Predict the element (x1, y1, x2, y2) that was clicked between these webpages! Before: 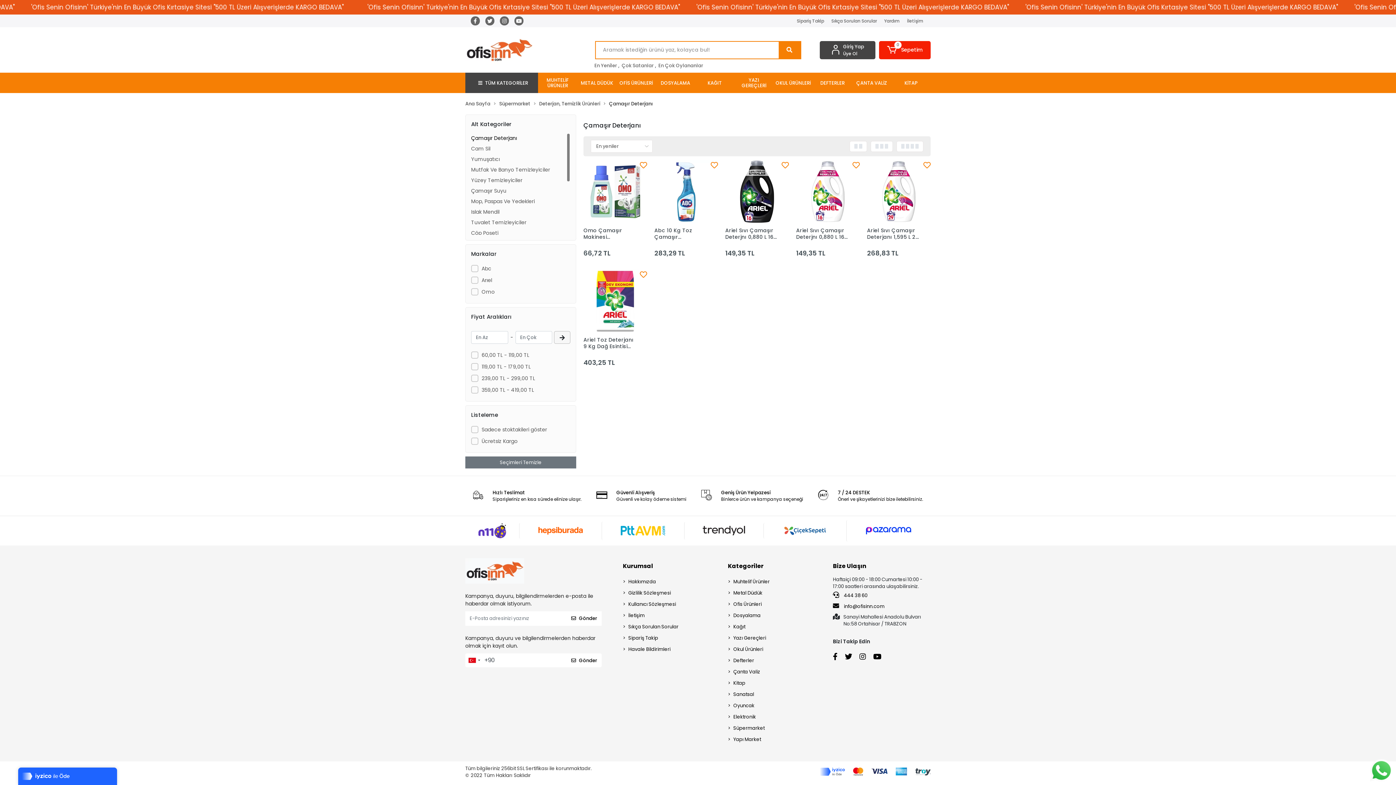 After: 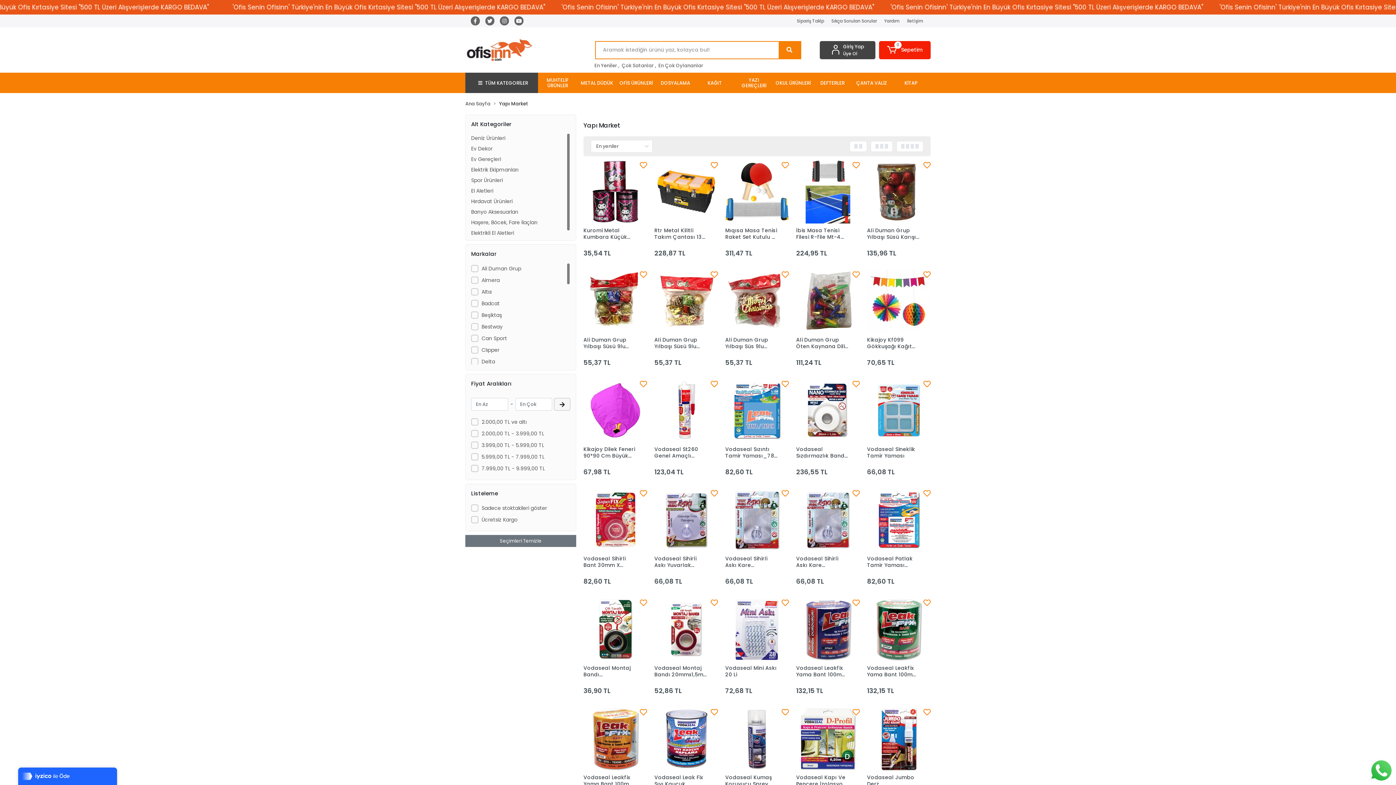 Action: bbox: (728, 735, 825, 744) label: Yapı Market